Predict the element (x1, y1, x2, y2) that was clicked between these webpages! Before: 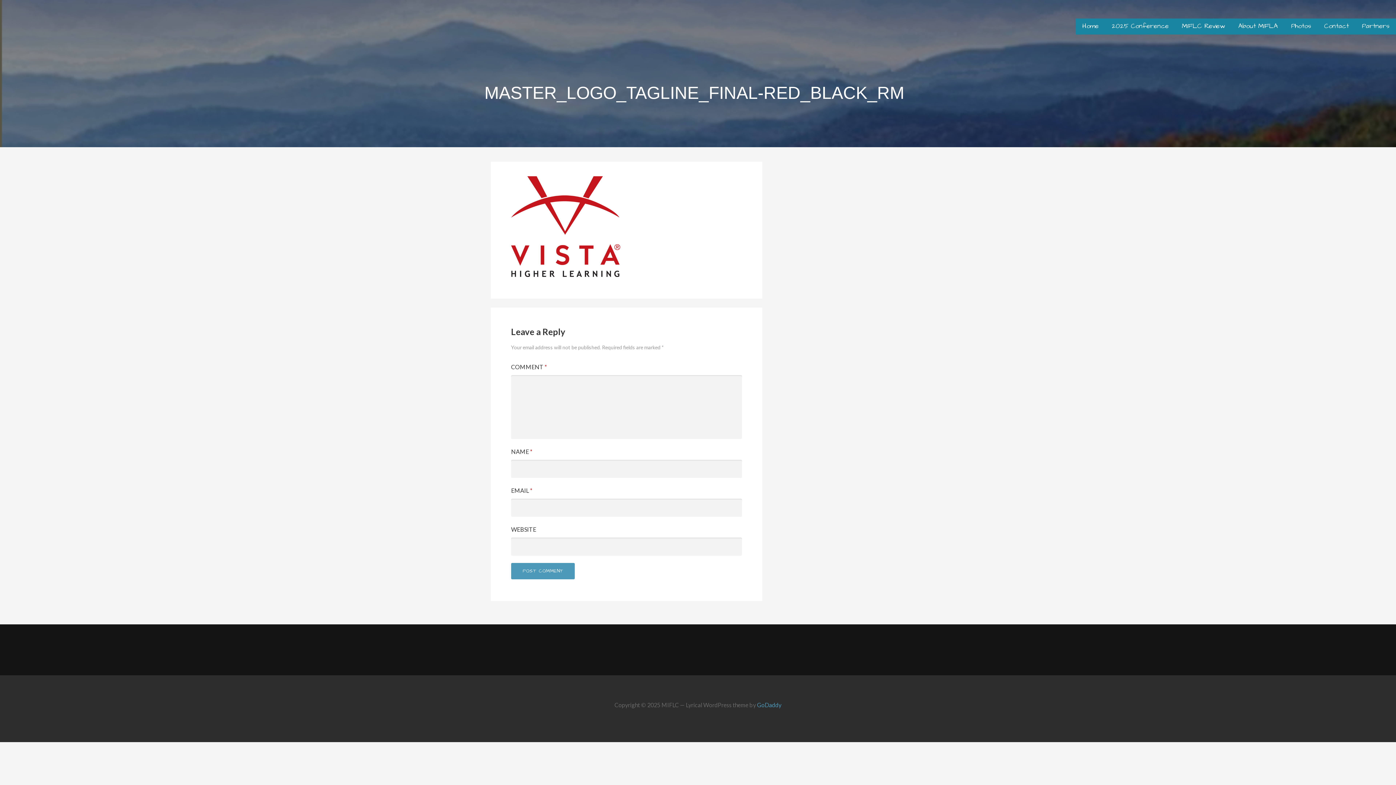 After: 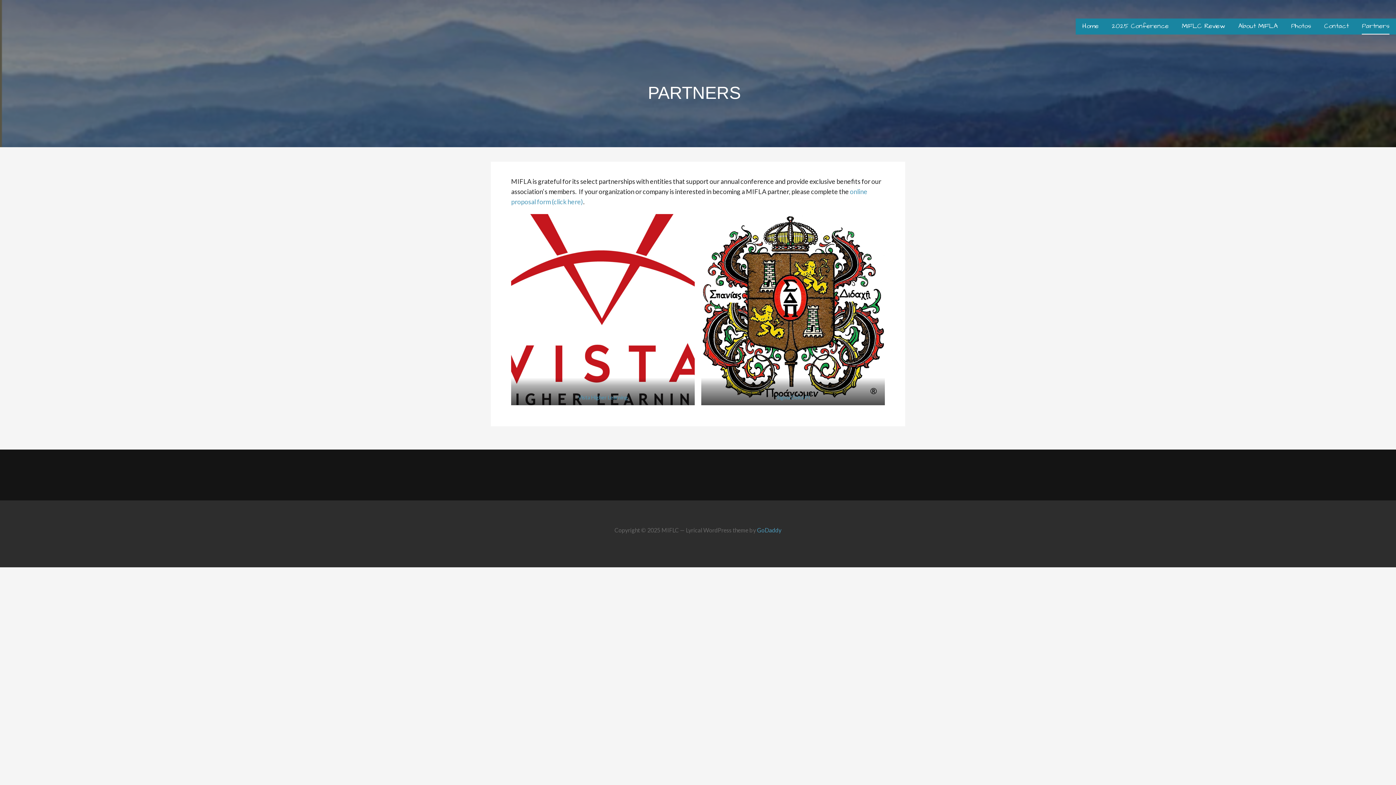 Action: bbox: (1362, 18, 1389, 34) label: Partners